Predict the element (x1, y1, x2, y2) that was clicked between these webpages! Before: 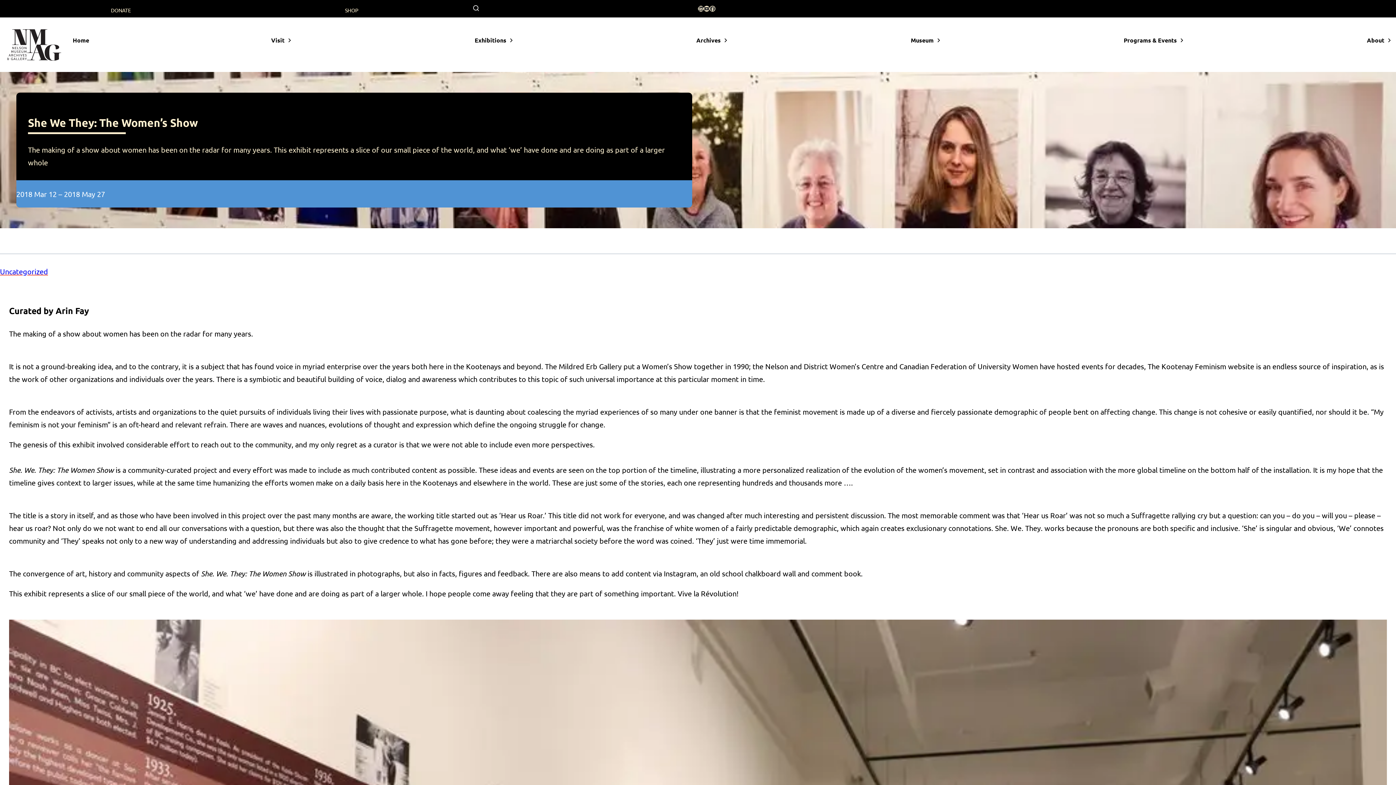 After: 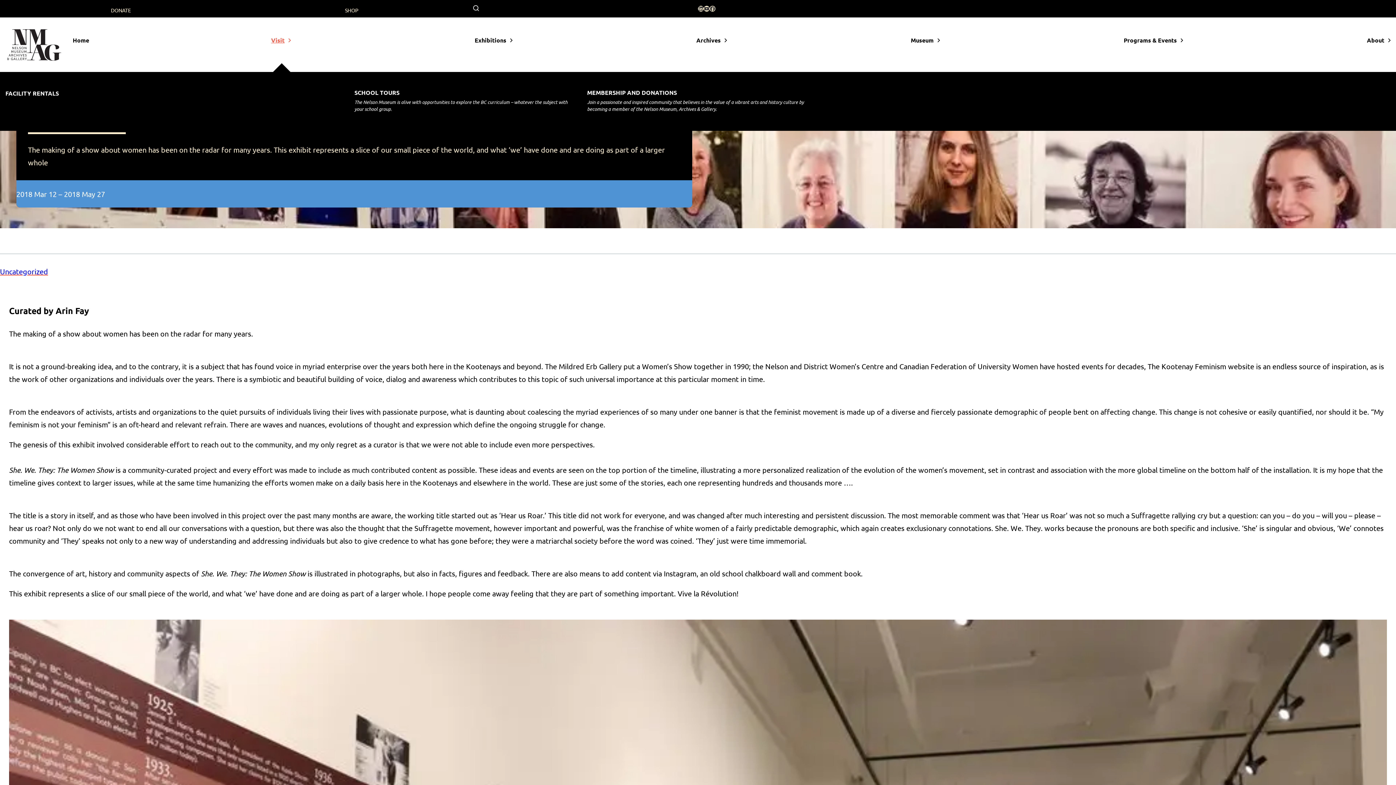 Action: label: Visit bbox: (267, 32, 296, 47)